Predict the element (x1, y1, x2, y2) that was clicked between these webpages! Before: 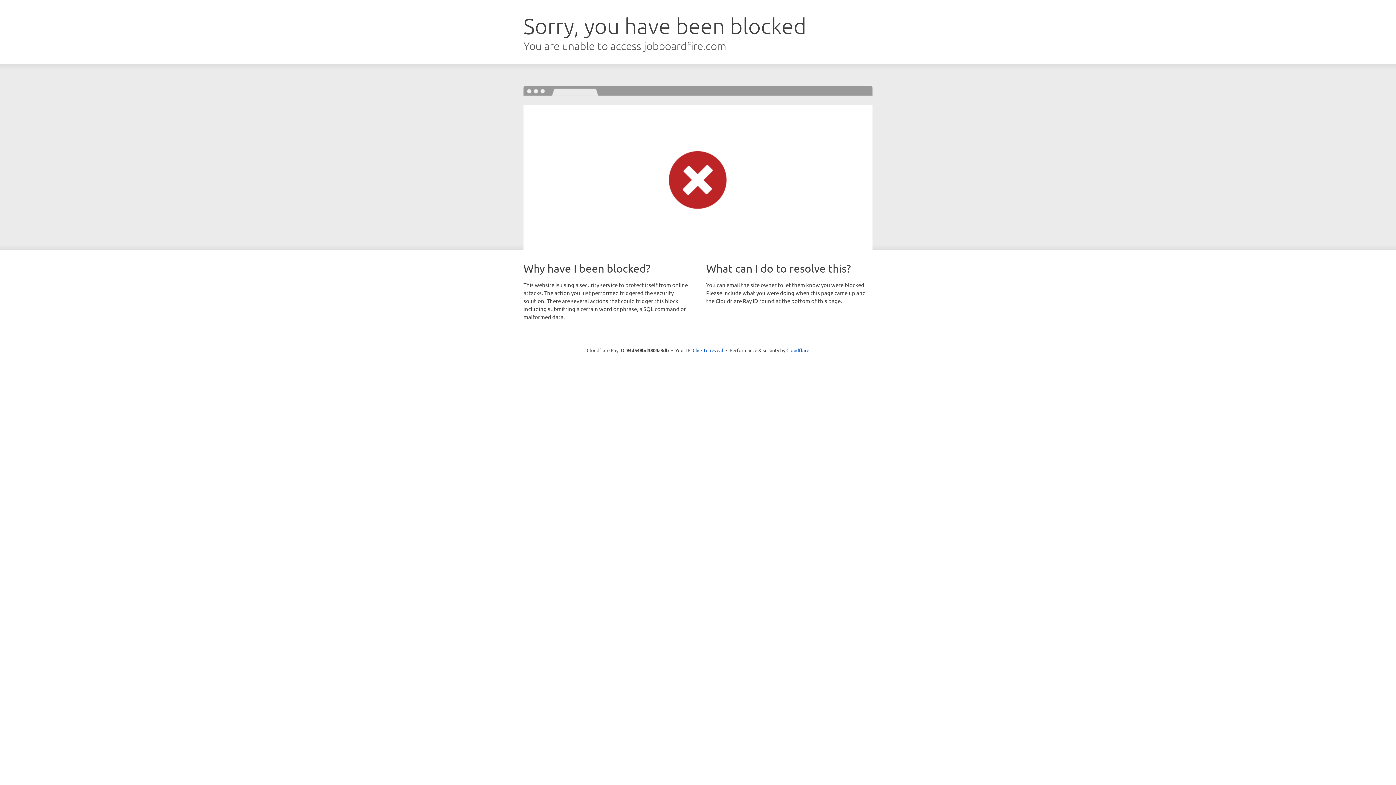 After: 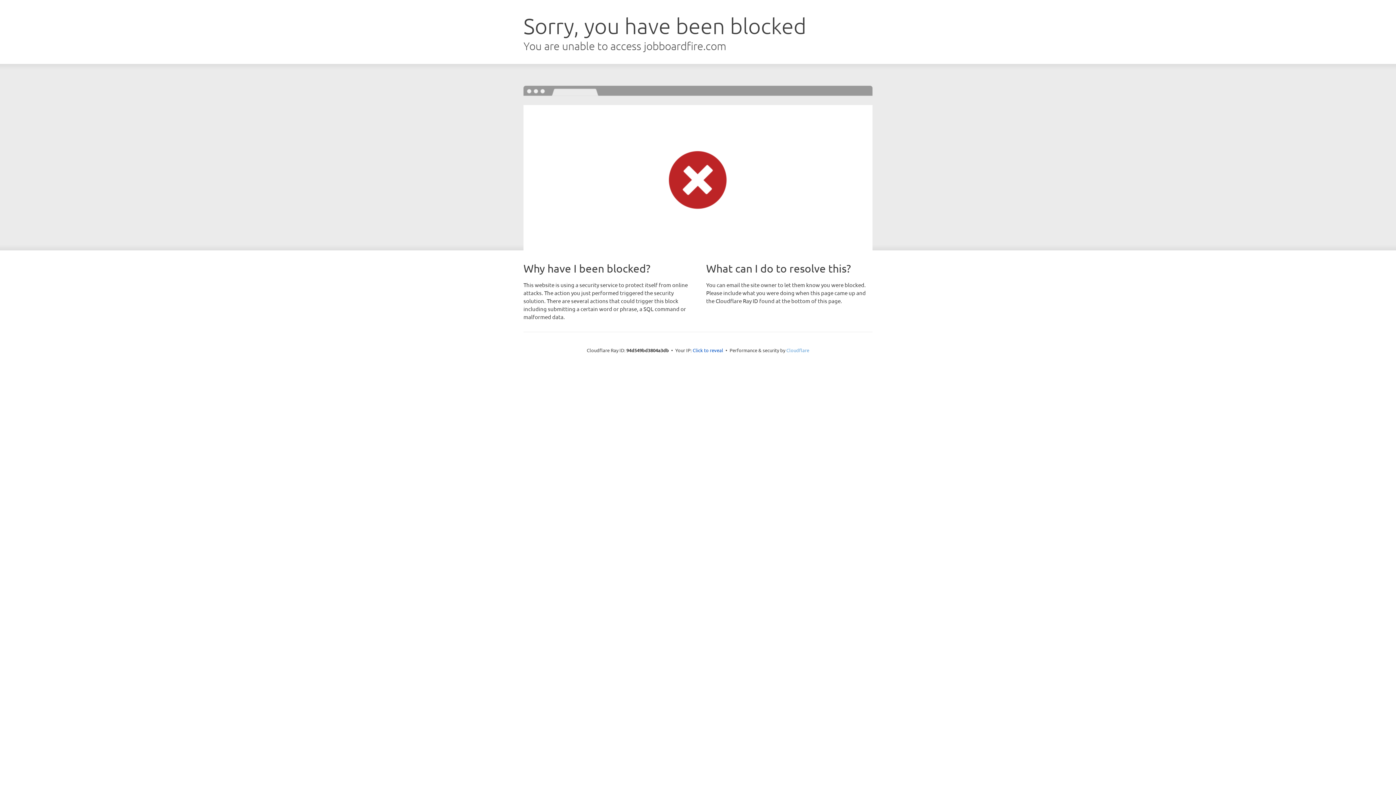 Action: bbox: (786, 347, 809, 353) label: Cloudflare